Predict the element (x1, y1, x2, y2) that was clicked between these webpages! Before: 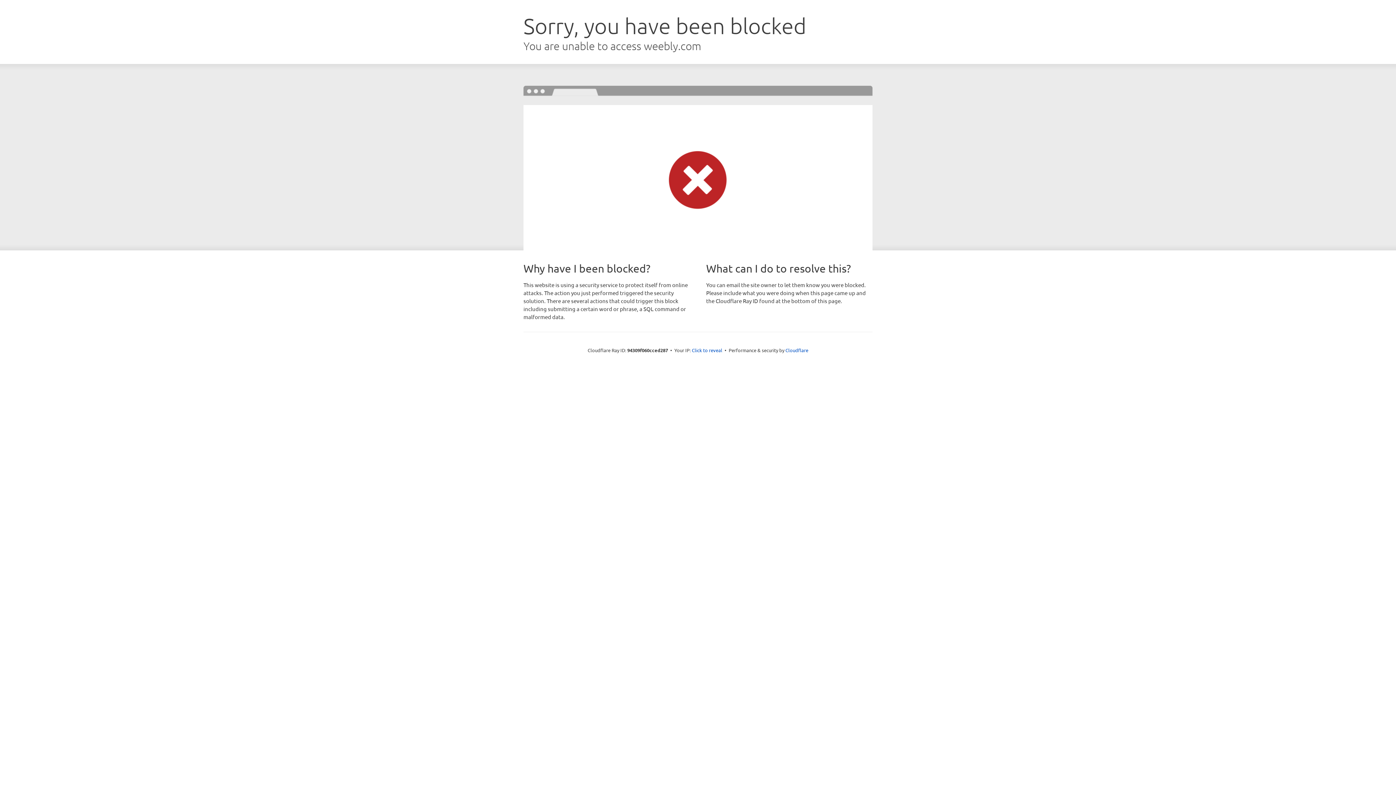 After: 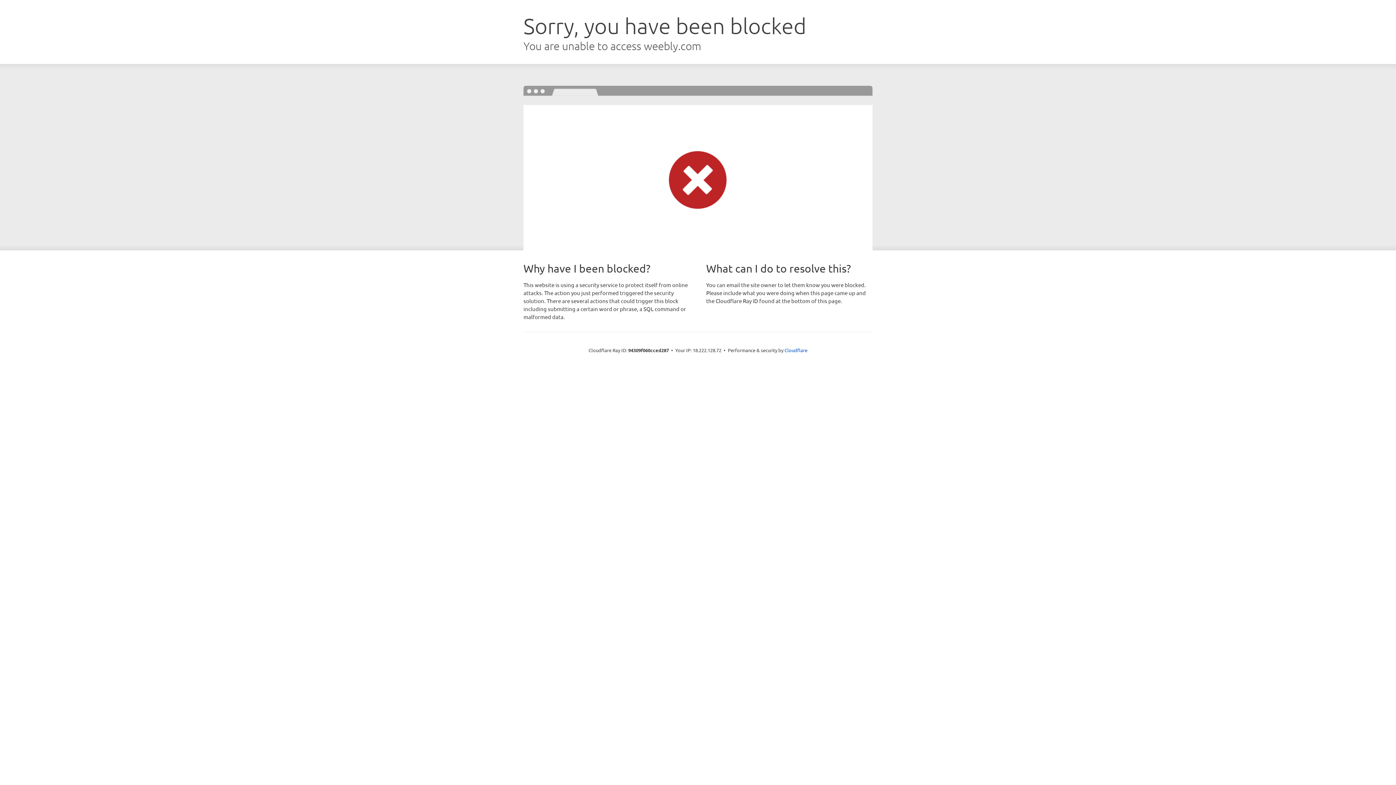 Action: label: Click to reveal bbox: (692, 346, 722, 353)